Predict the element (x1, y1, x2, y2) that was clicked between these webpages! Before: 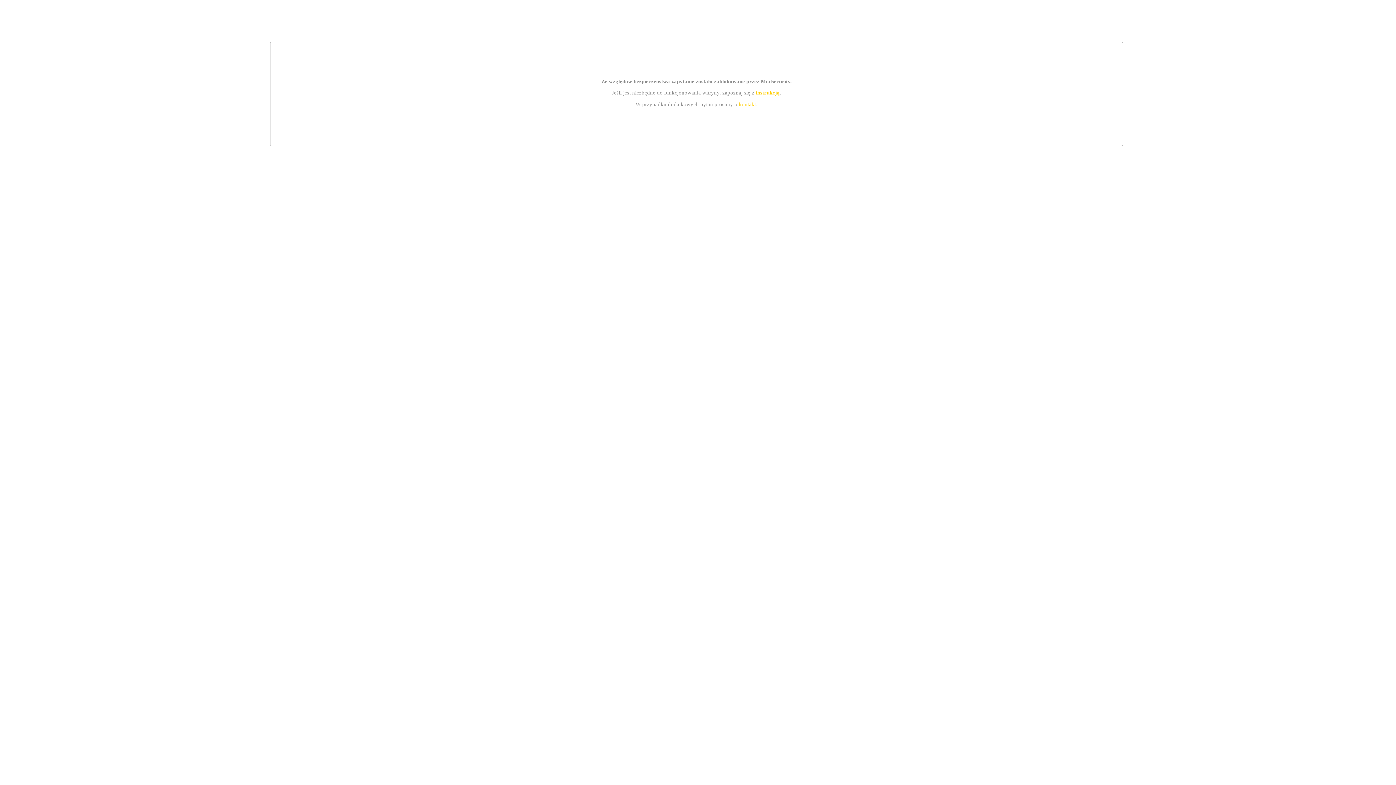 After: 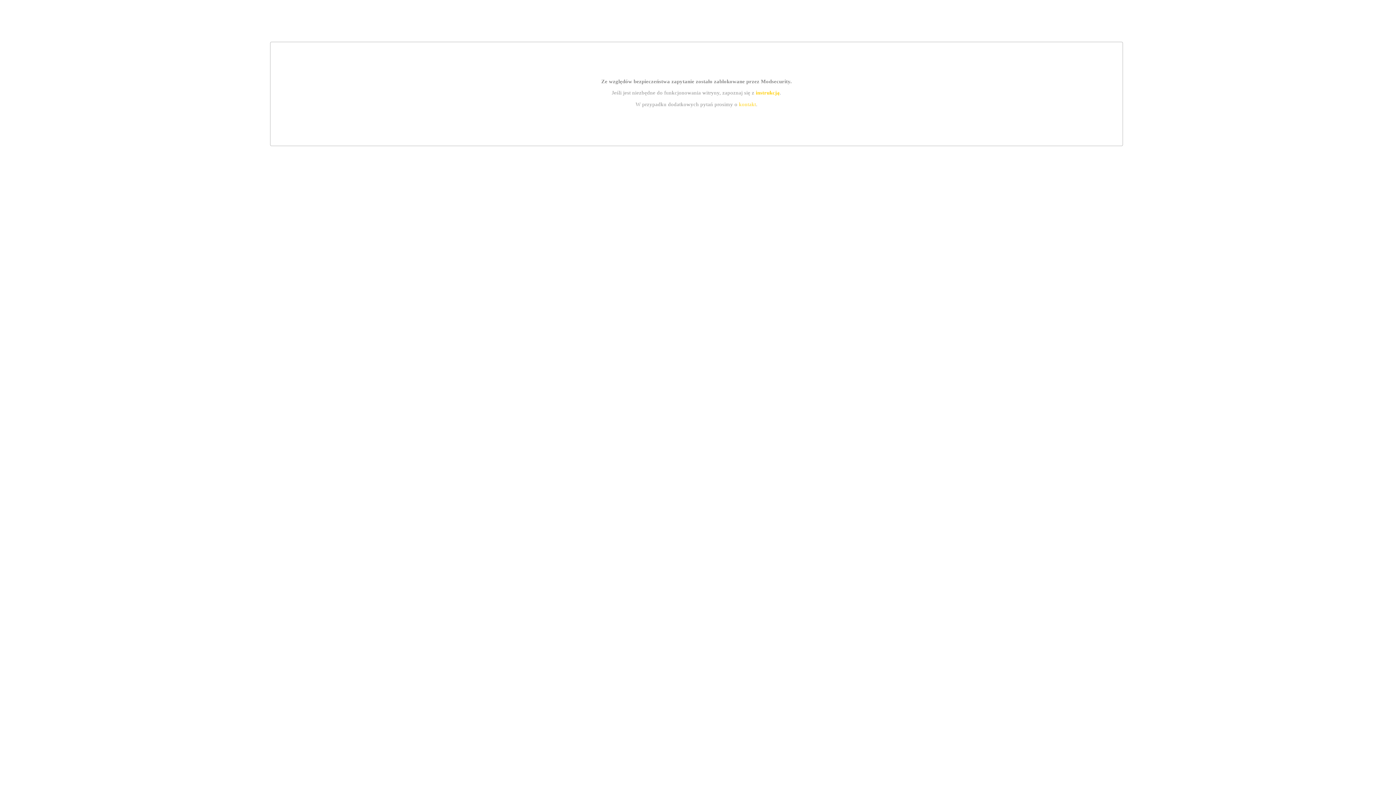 Action: bbox: (739, 101, 756, 107) label: kontakt